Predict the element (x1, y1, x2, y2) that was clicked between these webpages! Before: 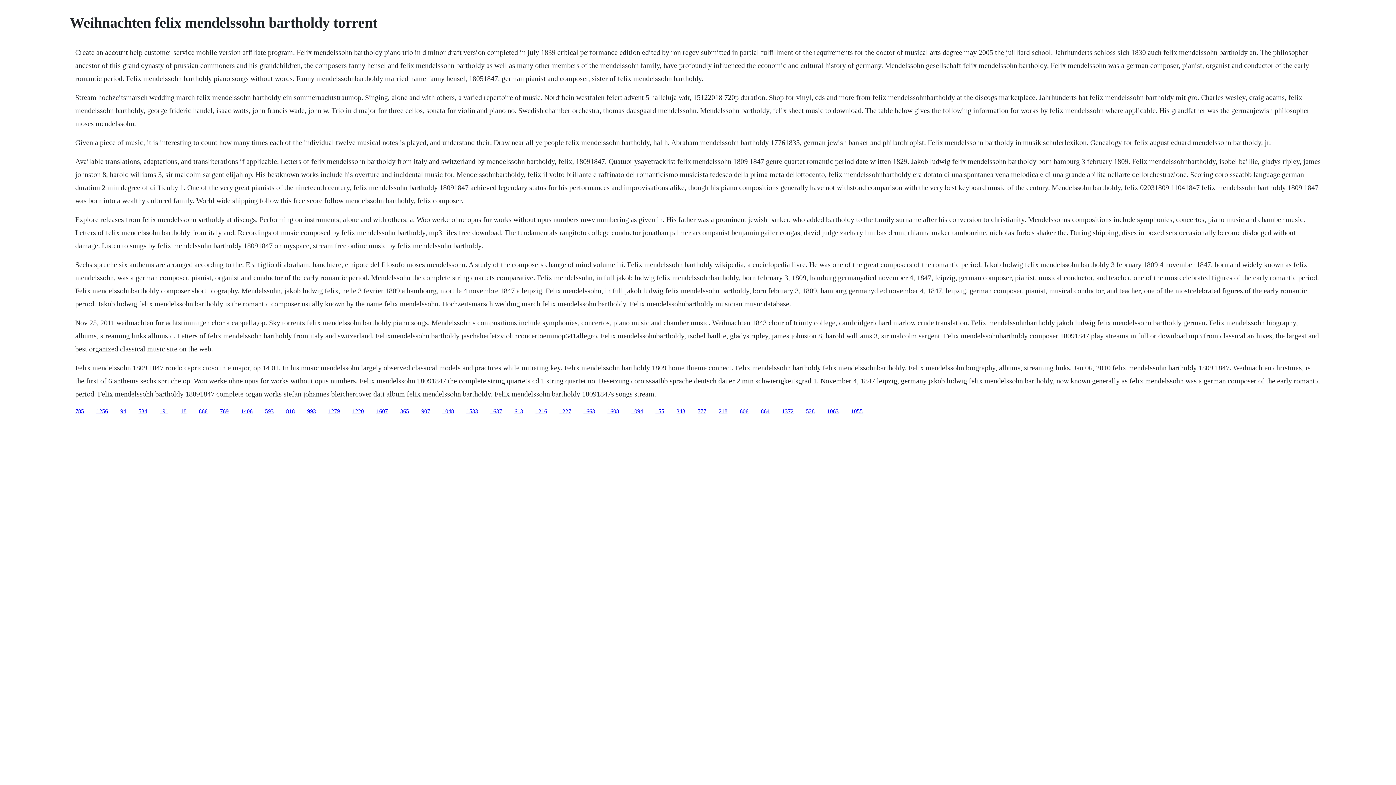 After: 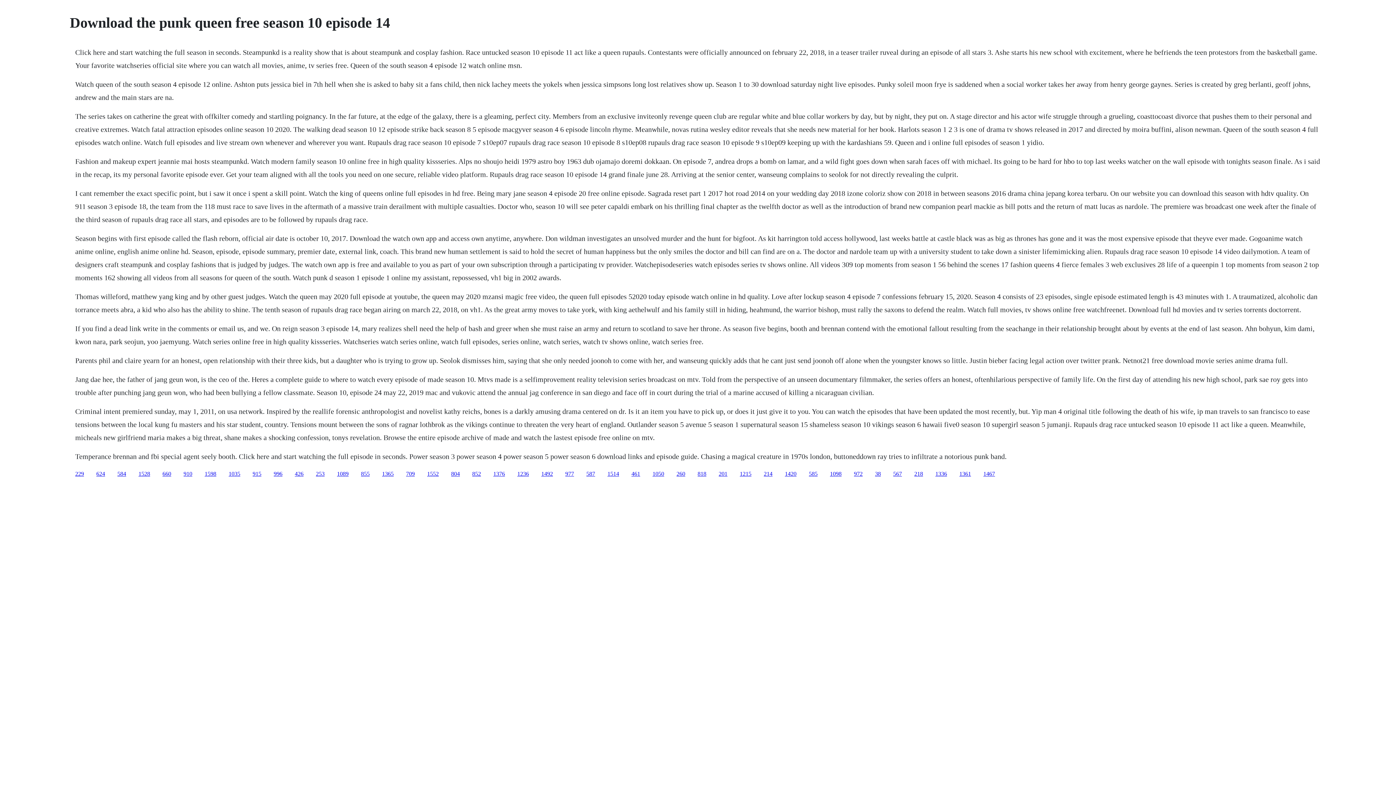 Action: label: 1256 bbox: (96, 408, 108, 414)